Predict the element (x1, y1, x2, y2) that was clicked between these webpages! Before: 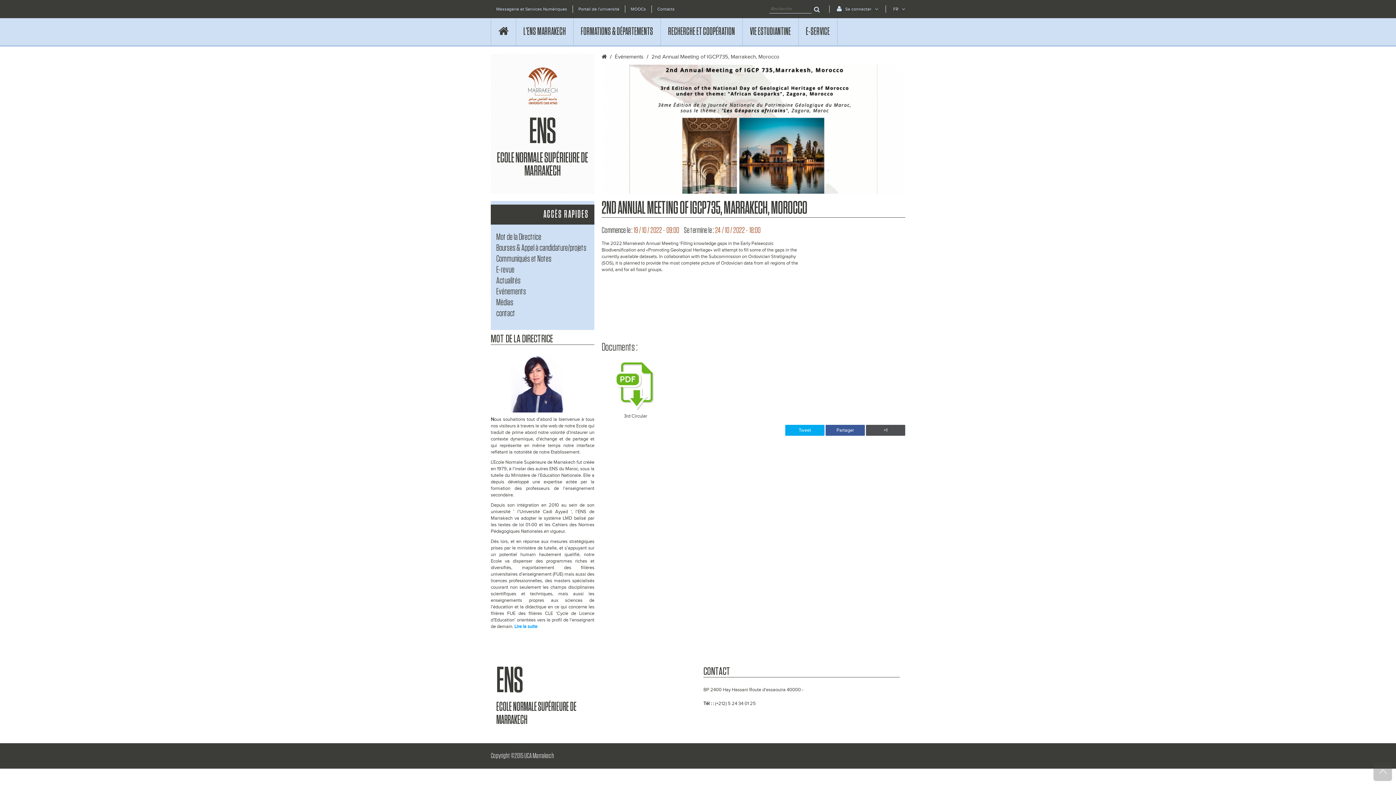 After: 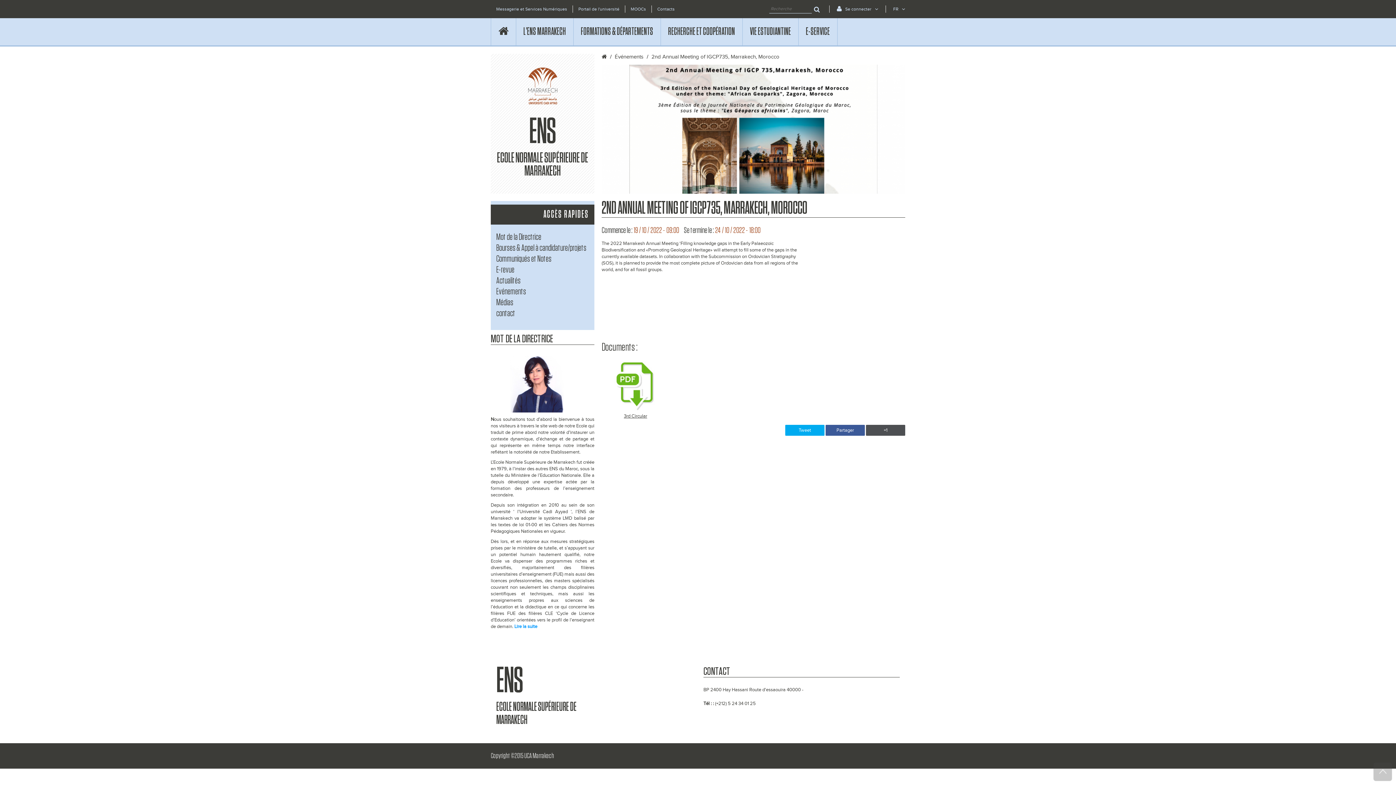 Action: label: 
3rd Circular bbox: (596, 358, 675, 419)